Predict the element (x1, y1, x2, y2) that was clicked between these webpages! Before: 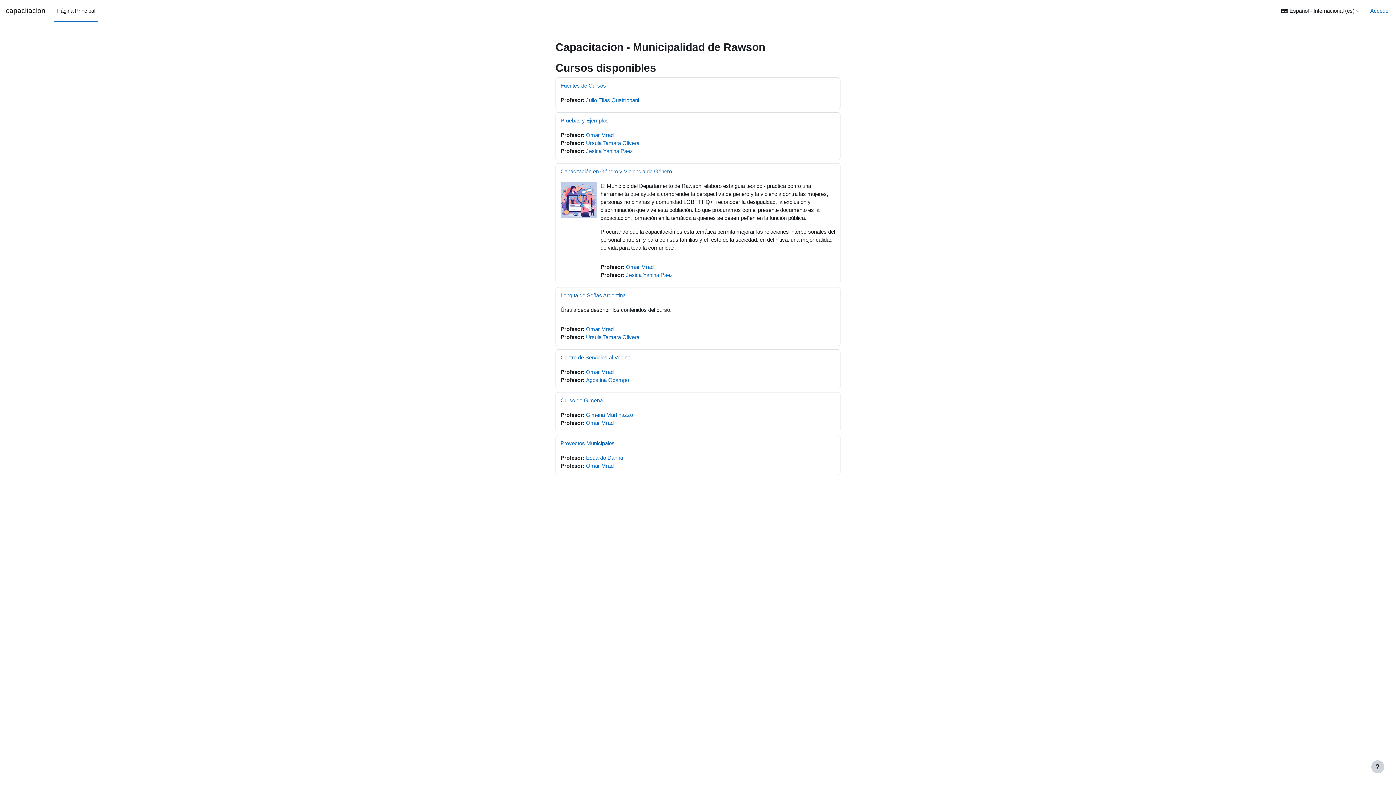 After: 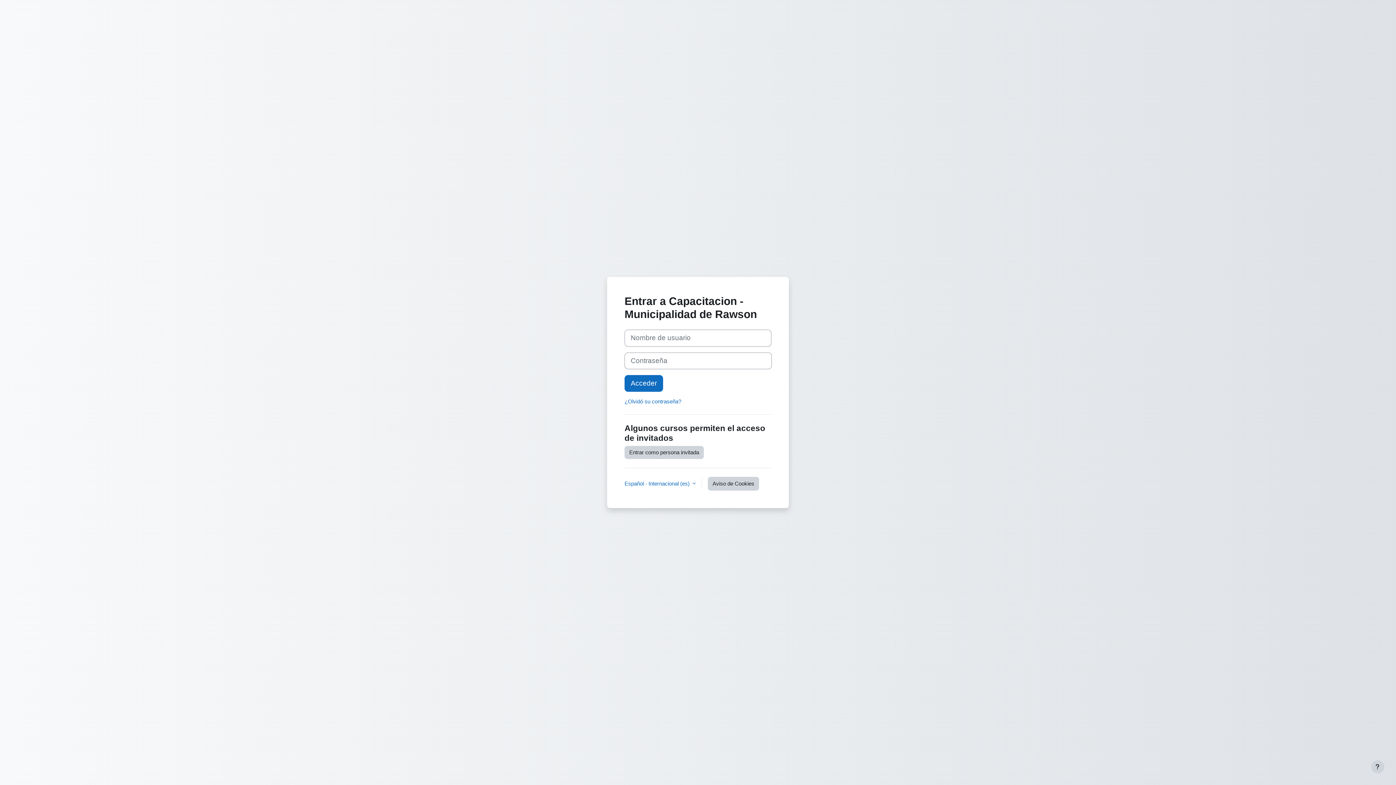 Action: bbox: (1370, 6, 1390, 14) label: Acceder